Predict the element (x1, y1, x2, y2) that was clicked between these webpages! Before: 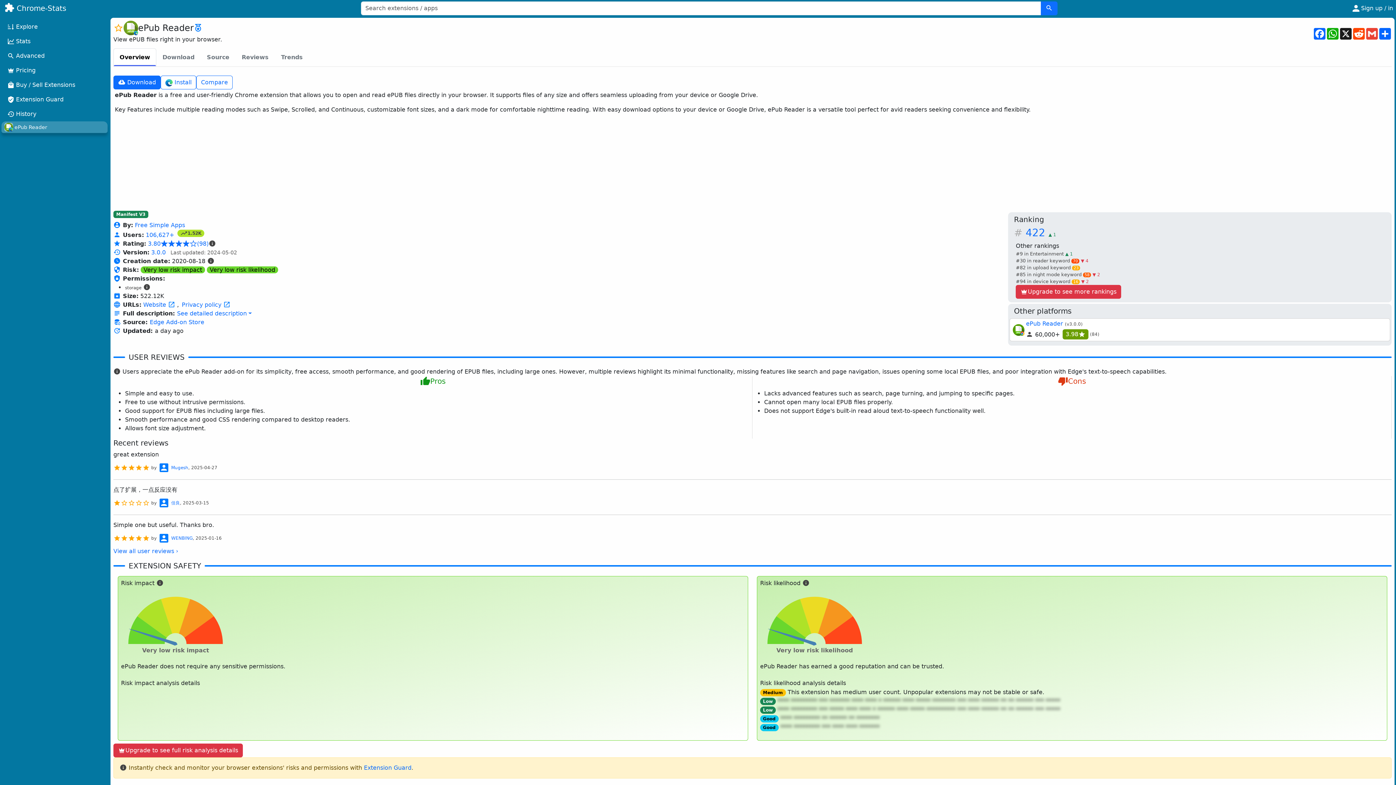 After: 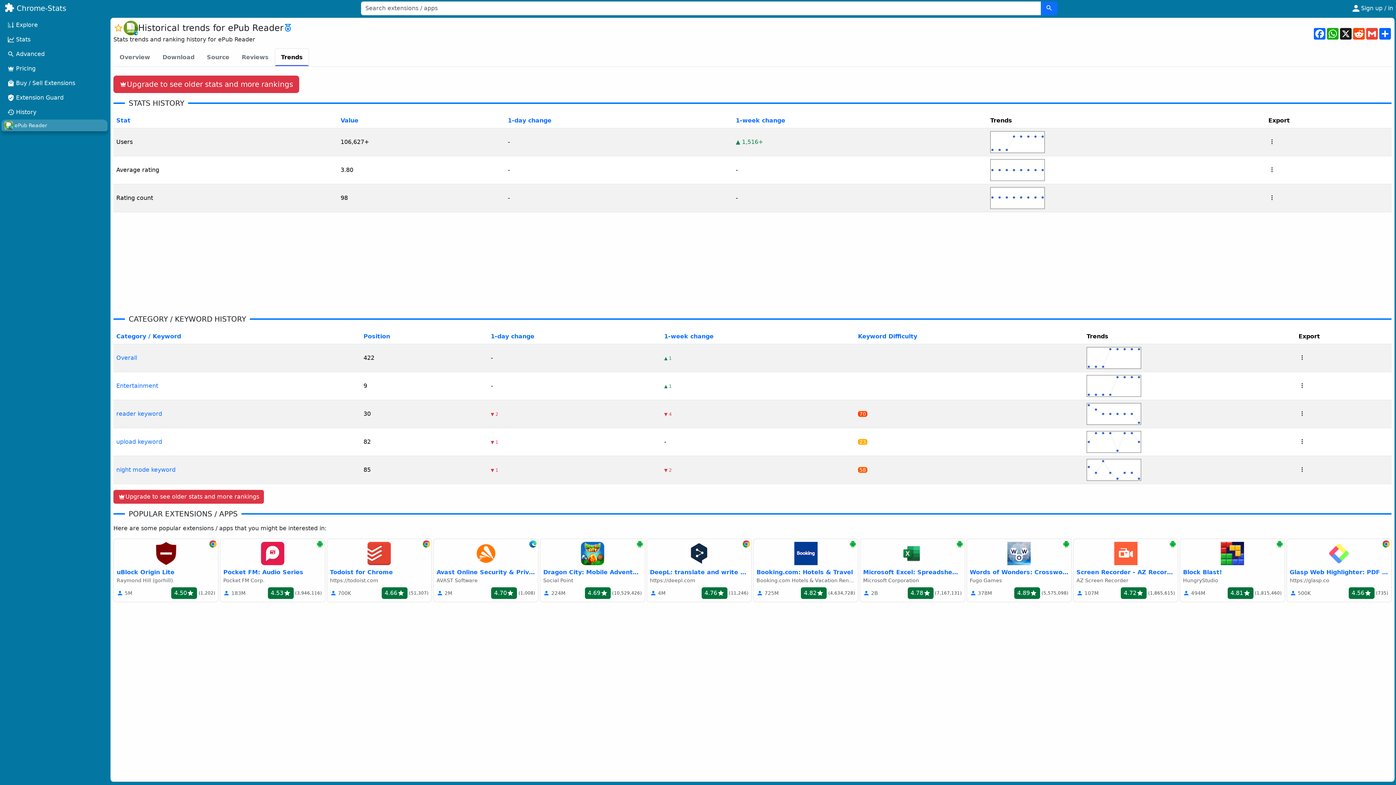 Action: label: 422 ▲ 1 bbox: (1025, 226, 1056, 238)